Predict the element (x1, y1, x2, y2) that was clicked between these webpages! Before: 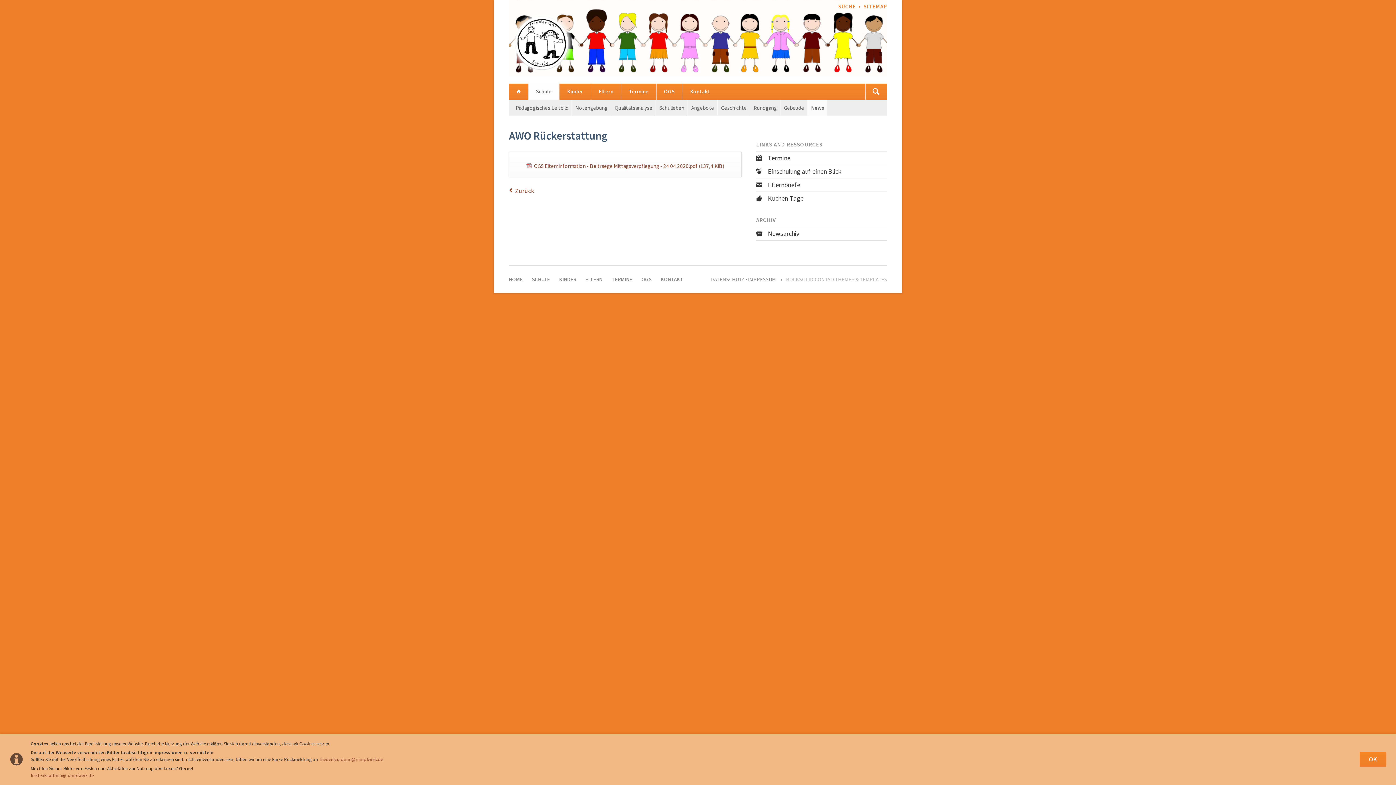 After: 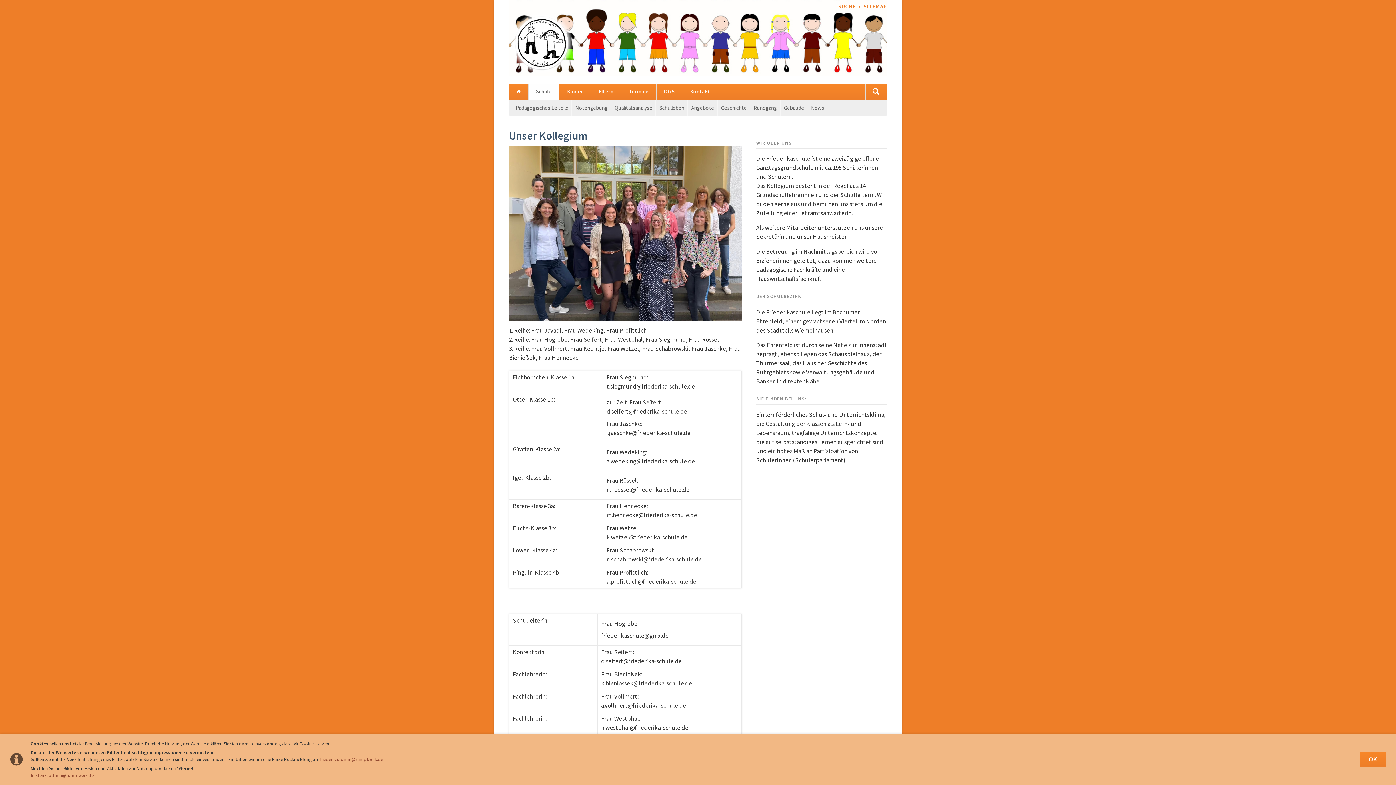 Action: label: Schule bbox: (528, 83, 559, 99)